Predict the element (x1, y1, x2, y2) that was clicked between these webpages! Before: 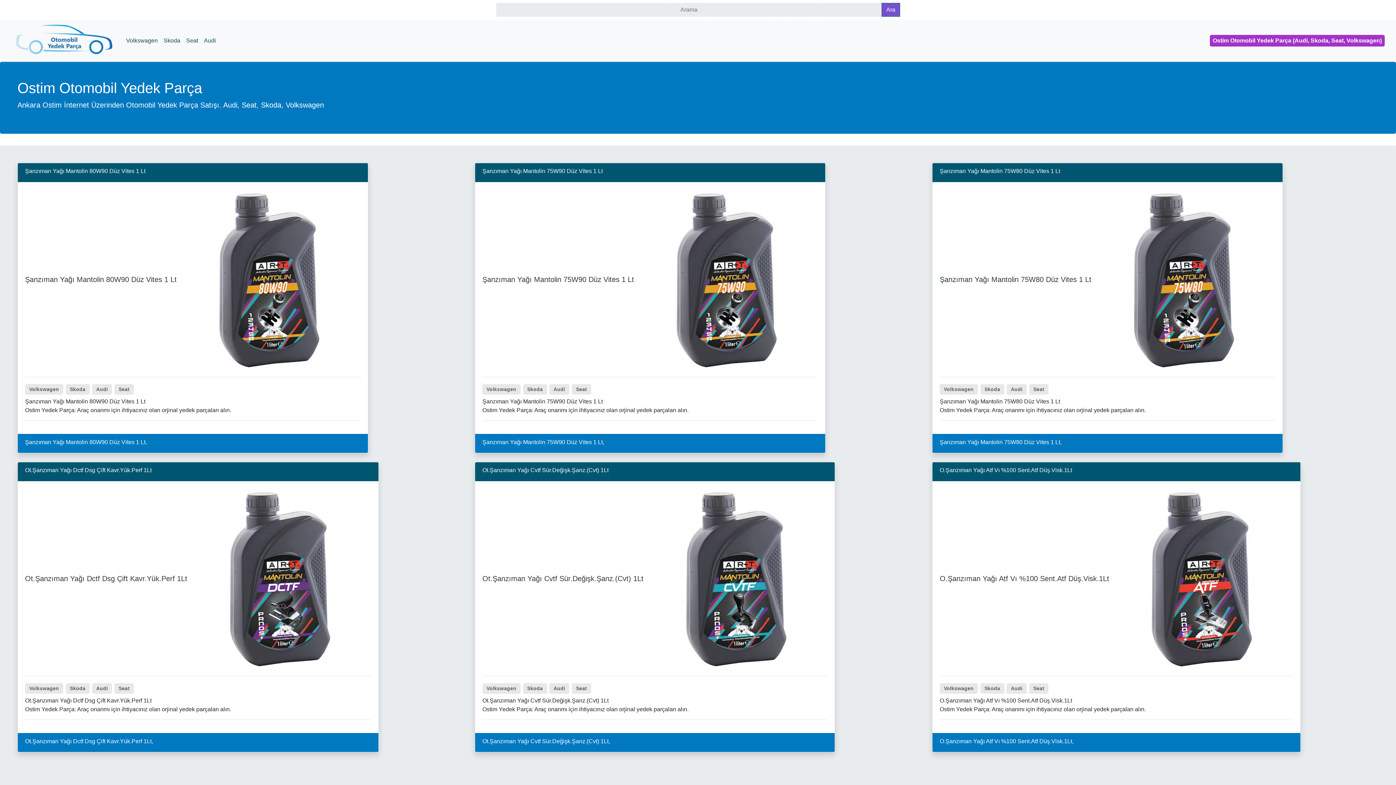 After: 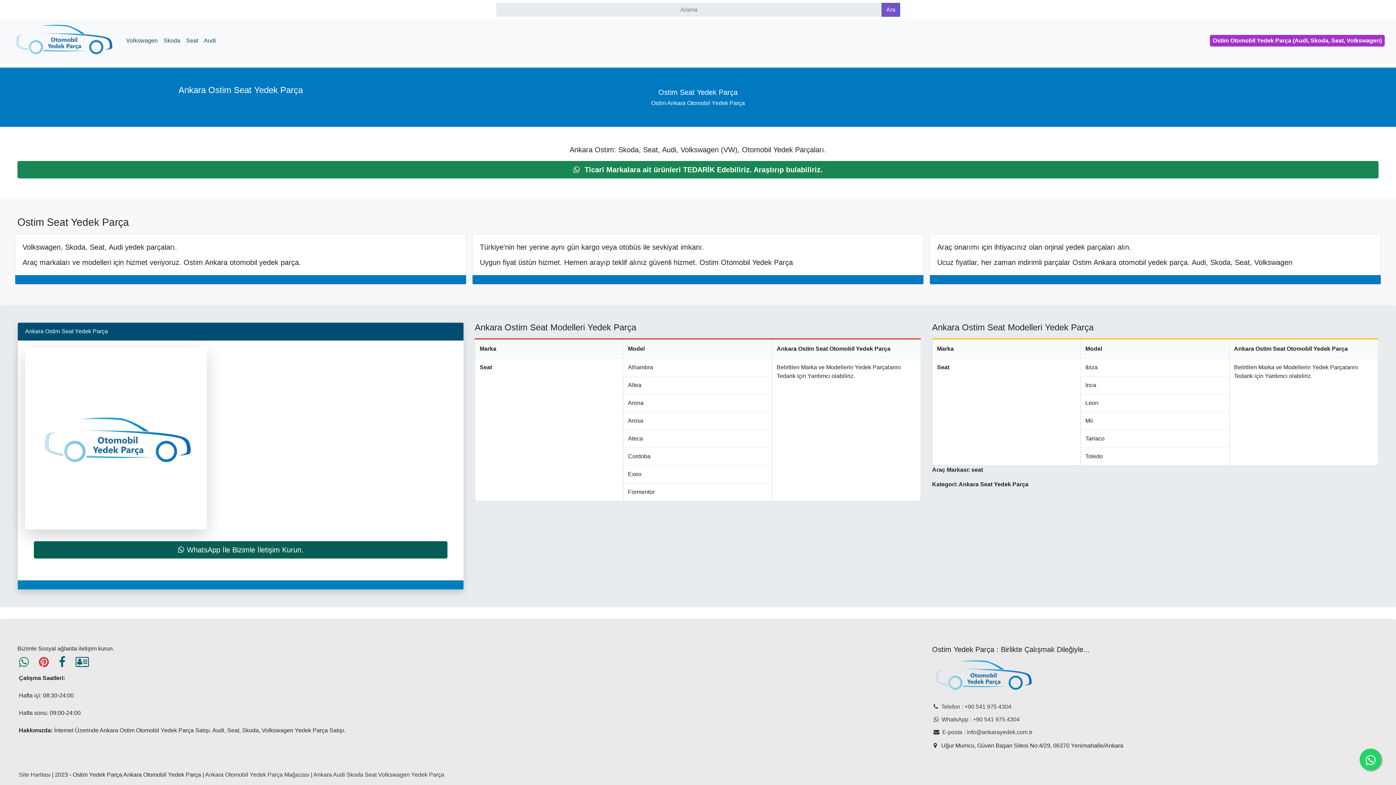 Action: label: Seat bbox: (183, 28, 201, 53)